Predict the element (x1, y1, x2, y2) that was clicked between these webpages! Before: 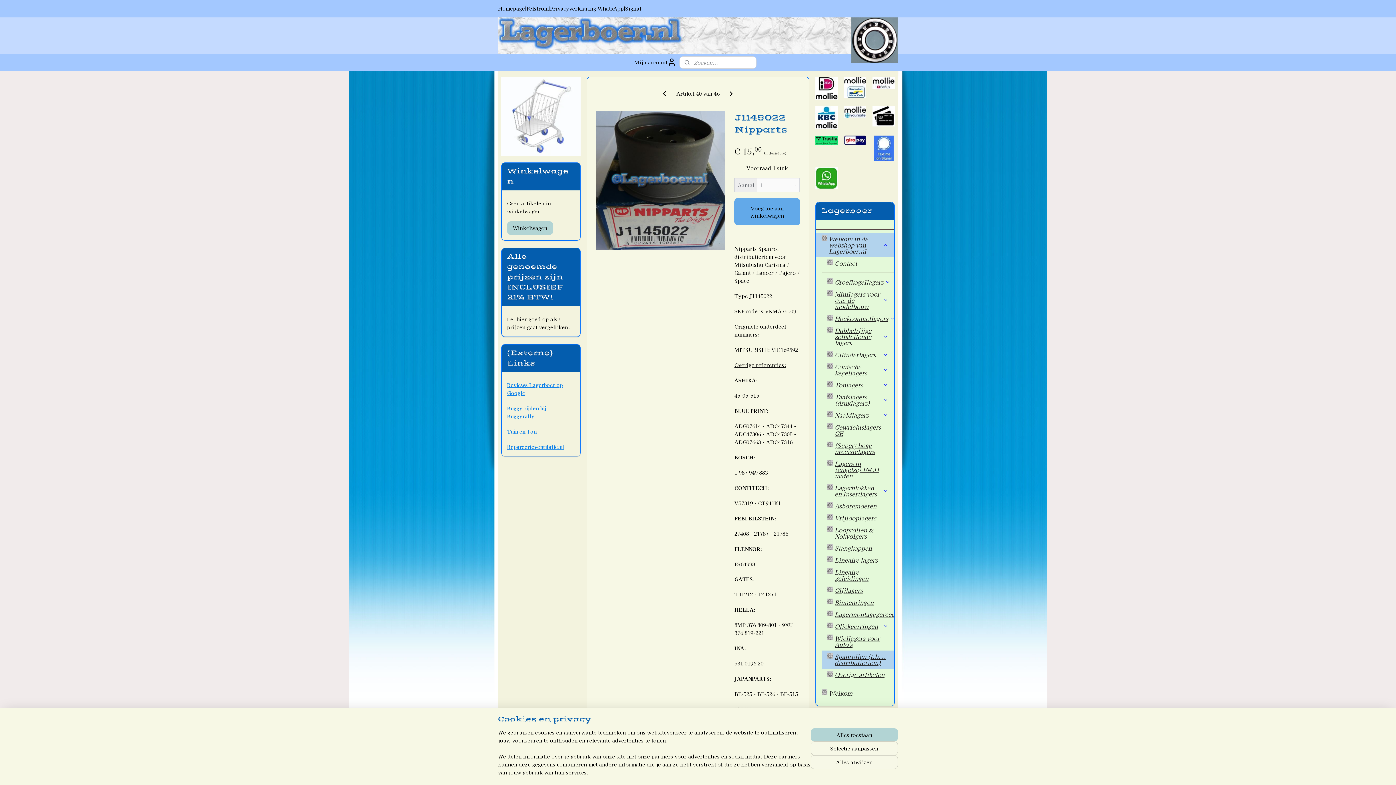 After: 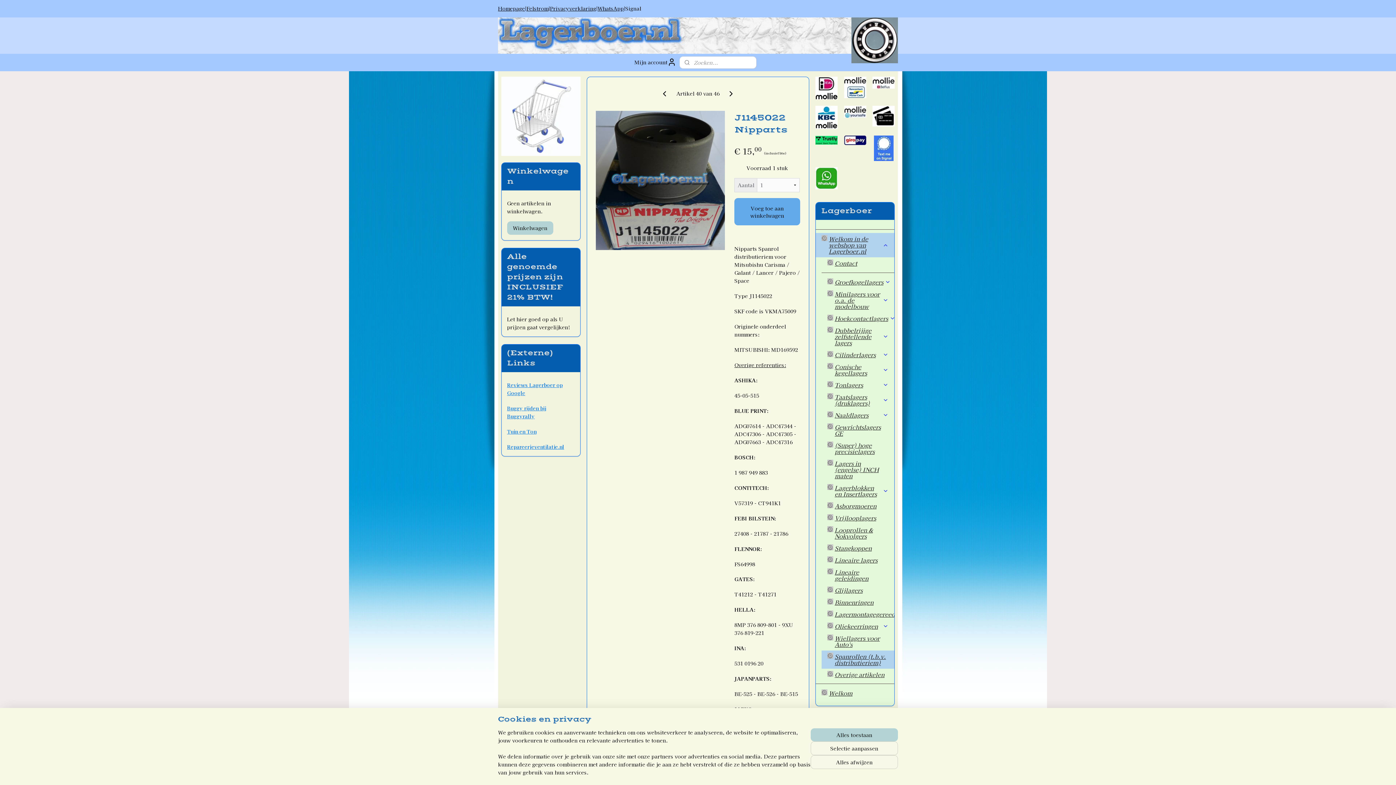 Action: bbox: (625, 0, 641, 17) label: Signal